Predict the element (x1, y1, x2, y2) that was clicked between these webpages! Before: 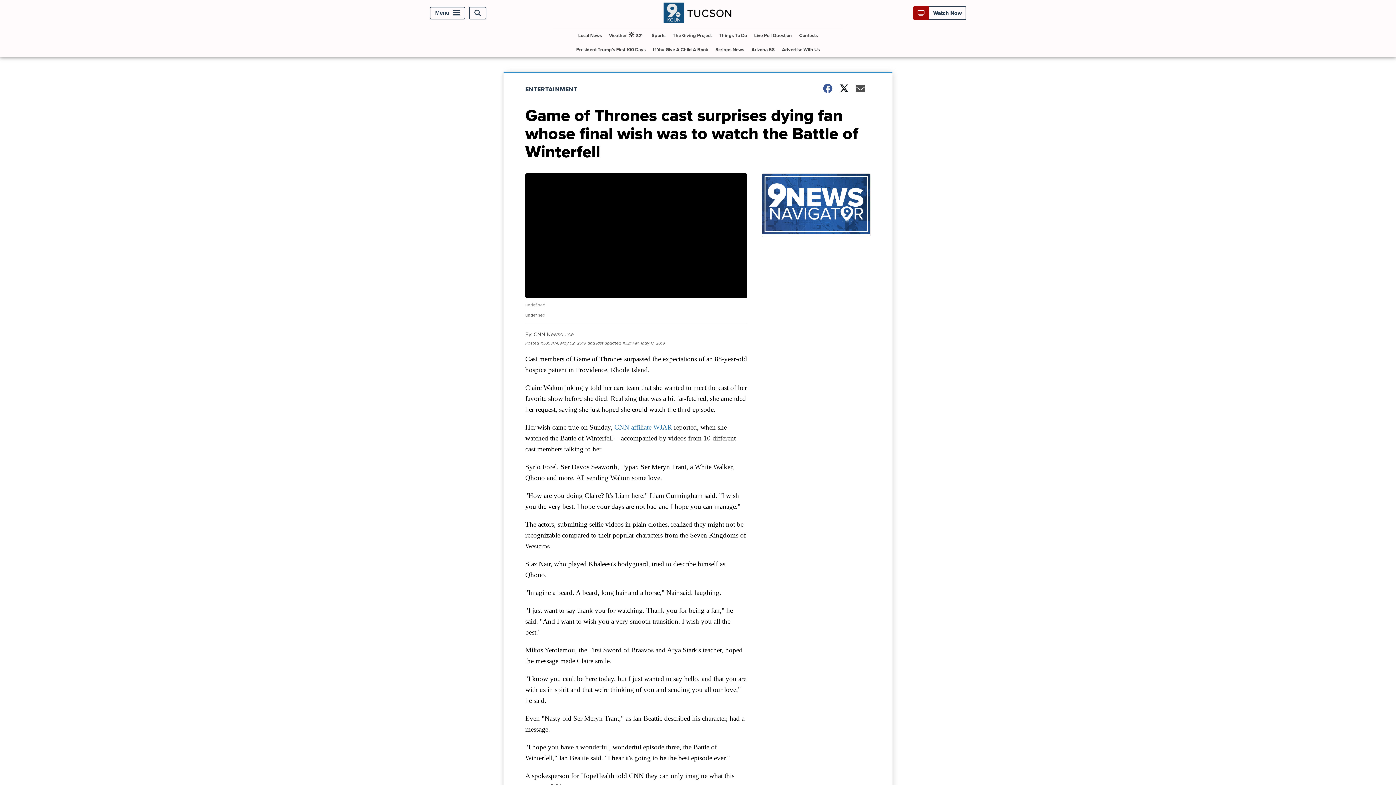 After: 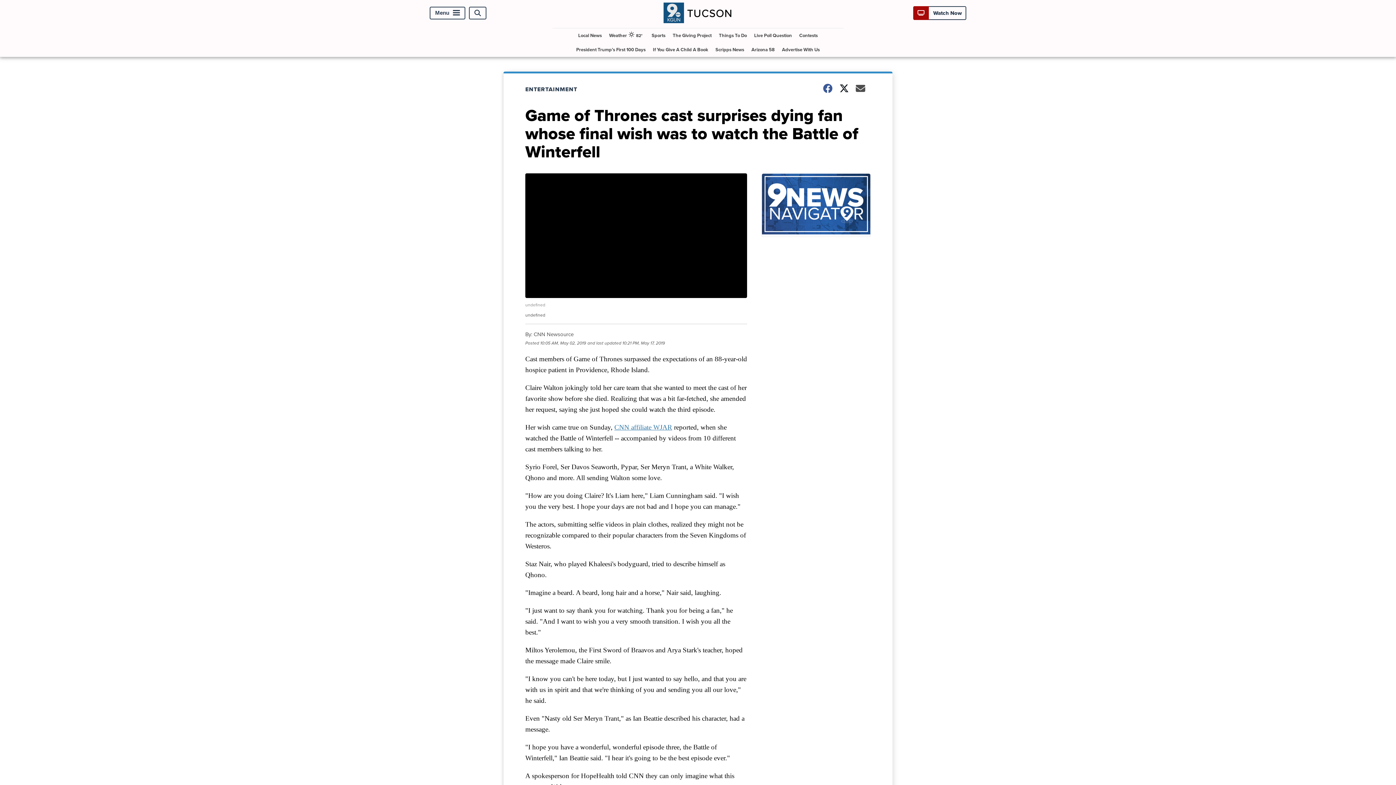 Action: bbox: (614, 423, 672, 431) label: CNN affiliate WJAR